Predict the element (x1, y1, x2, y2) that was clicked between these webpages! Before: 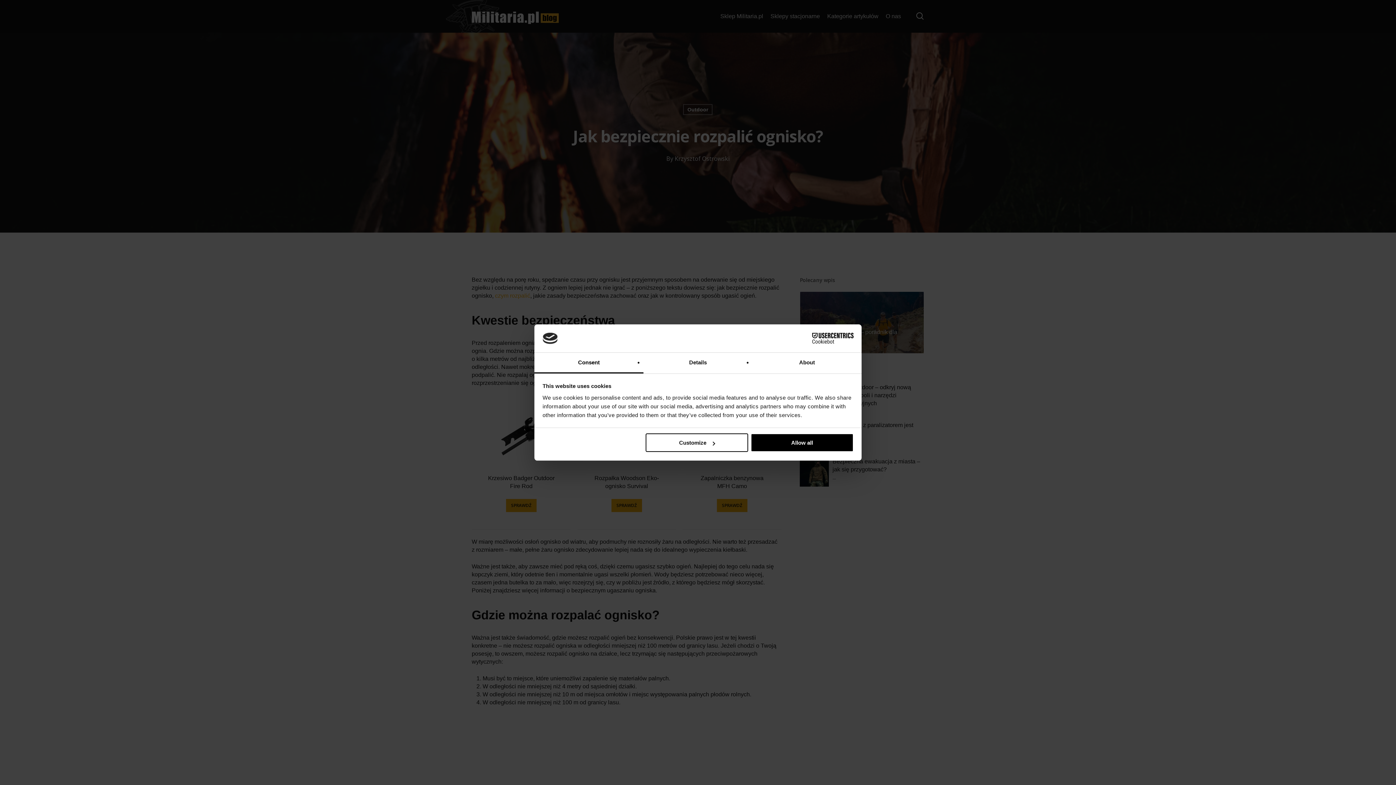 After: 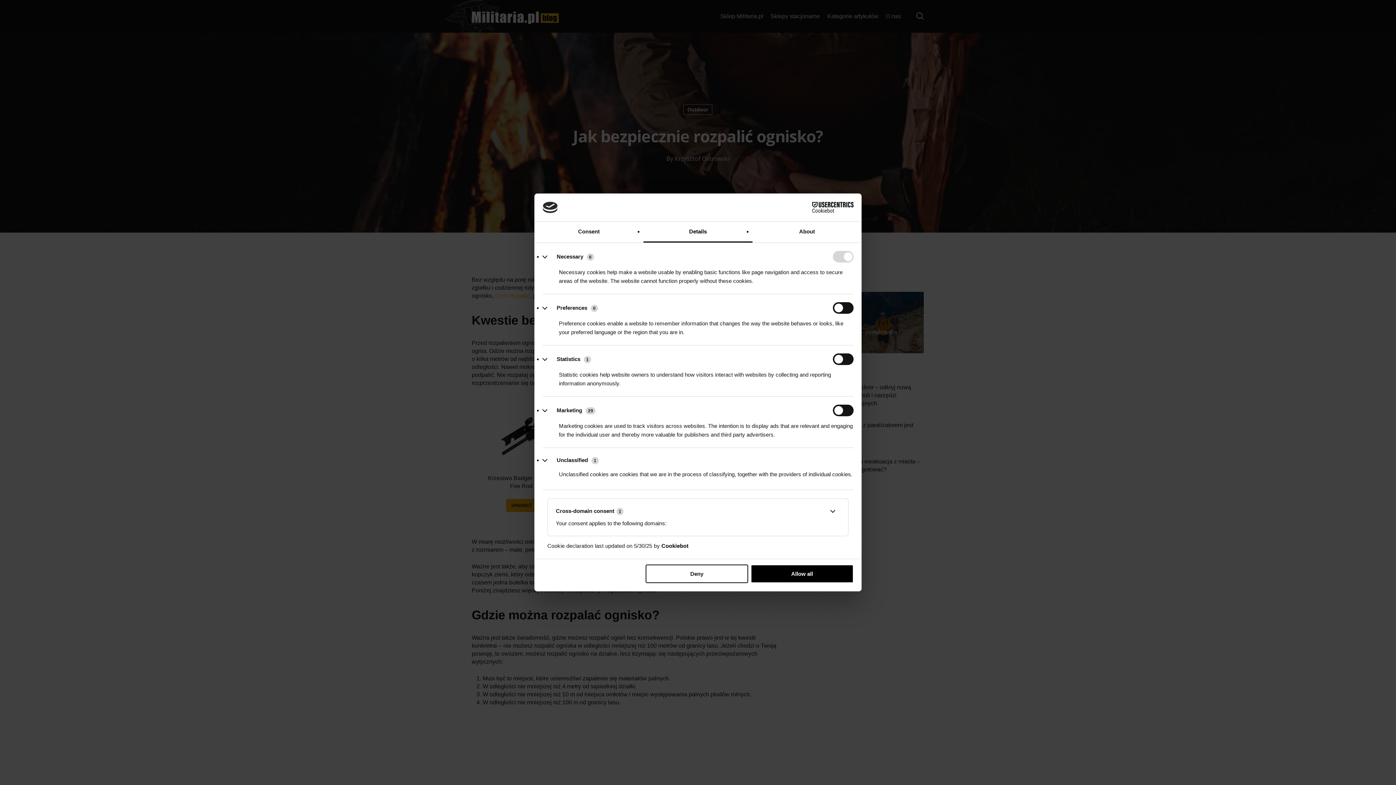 Action: label: Customize bbox: (645, 433, 748, 452)